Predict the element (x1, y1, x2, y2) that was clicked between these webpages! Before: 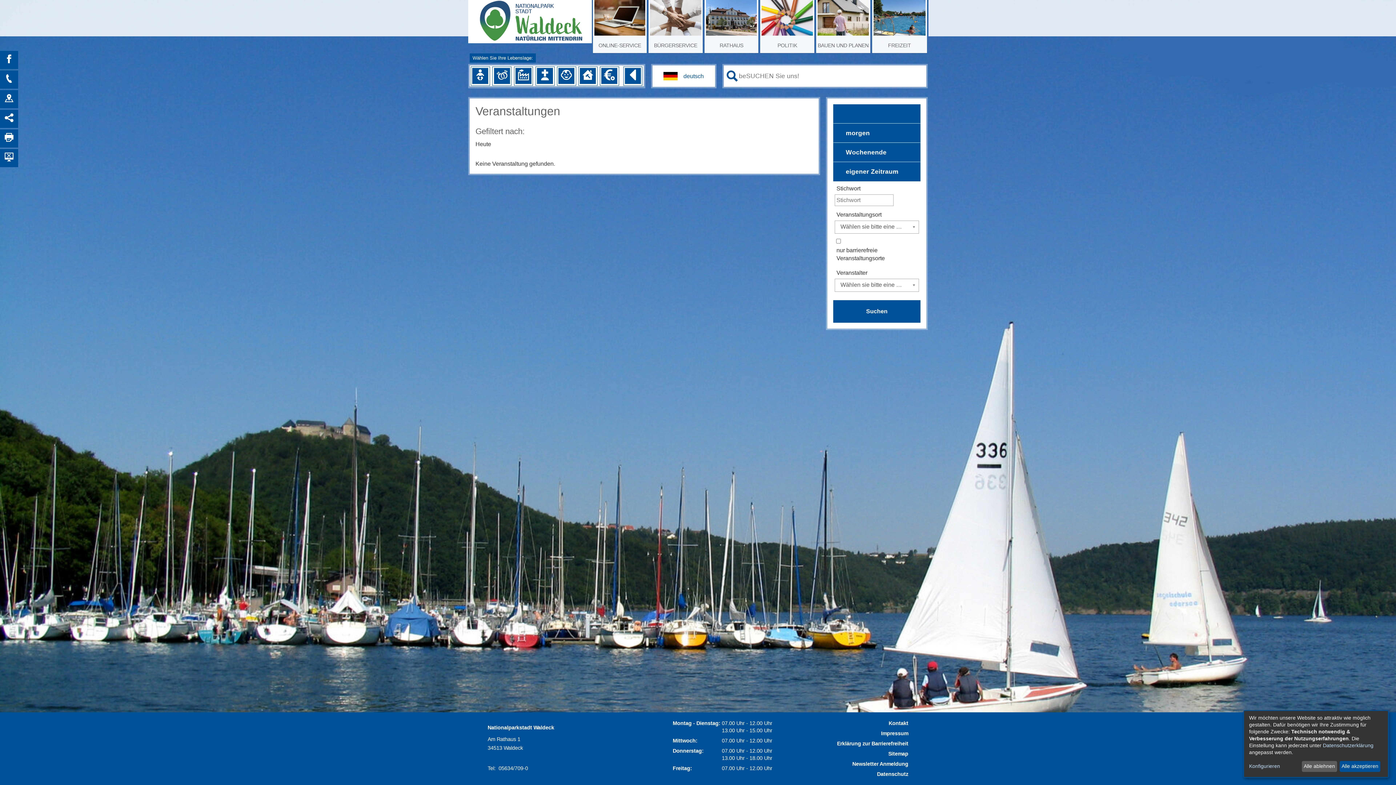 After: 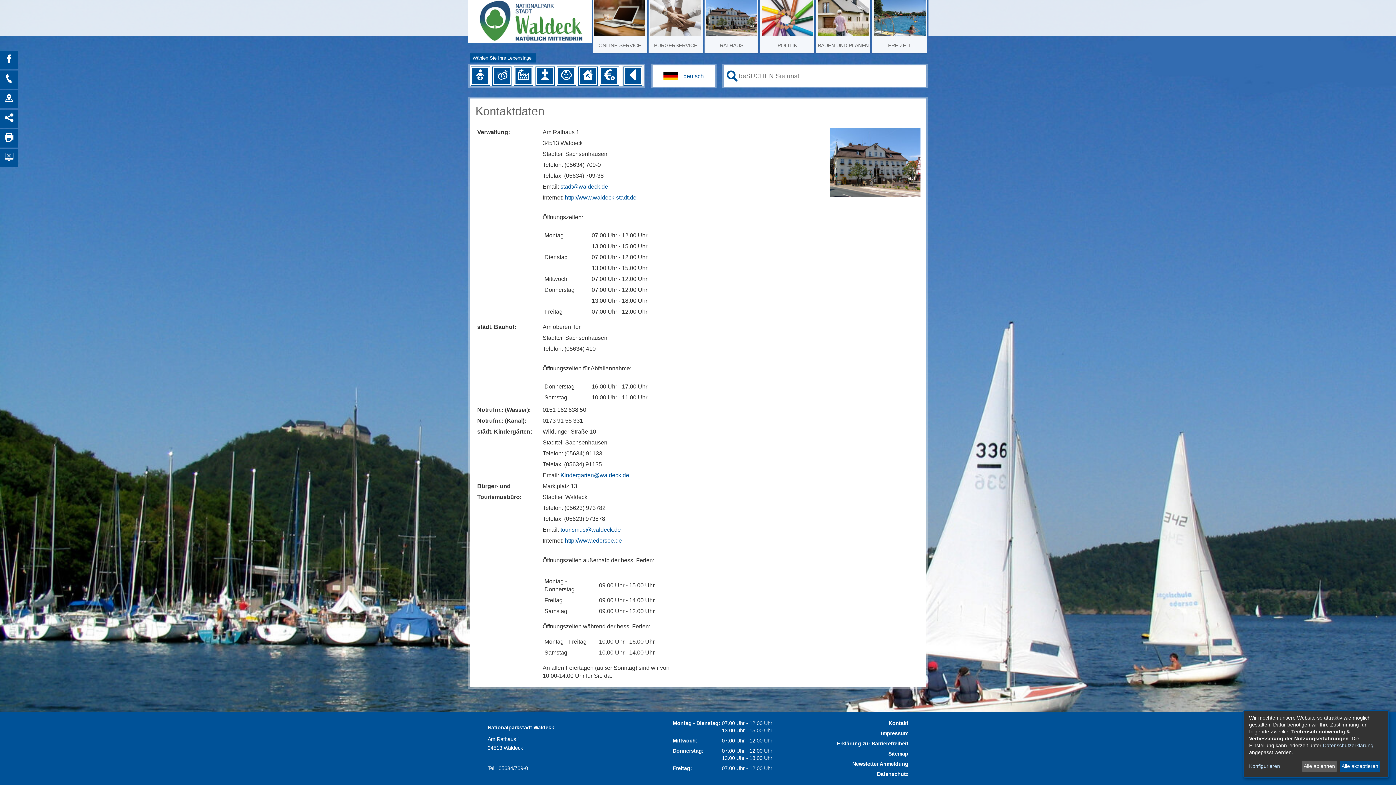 Action: bbox: (0, 70, 18, 88)